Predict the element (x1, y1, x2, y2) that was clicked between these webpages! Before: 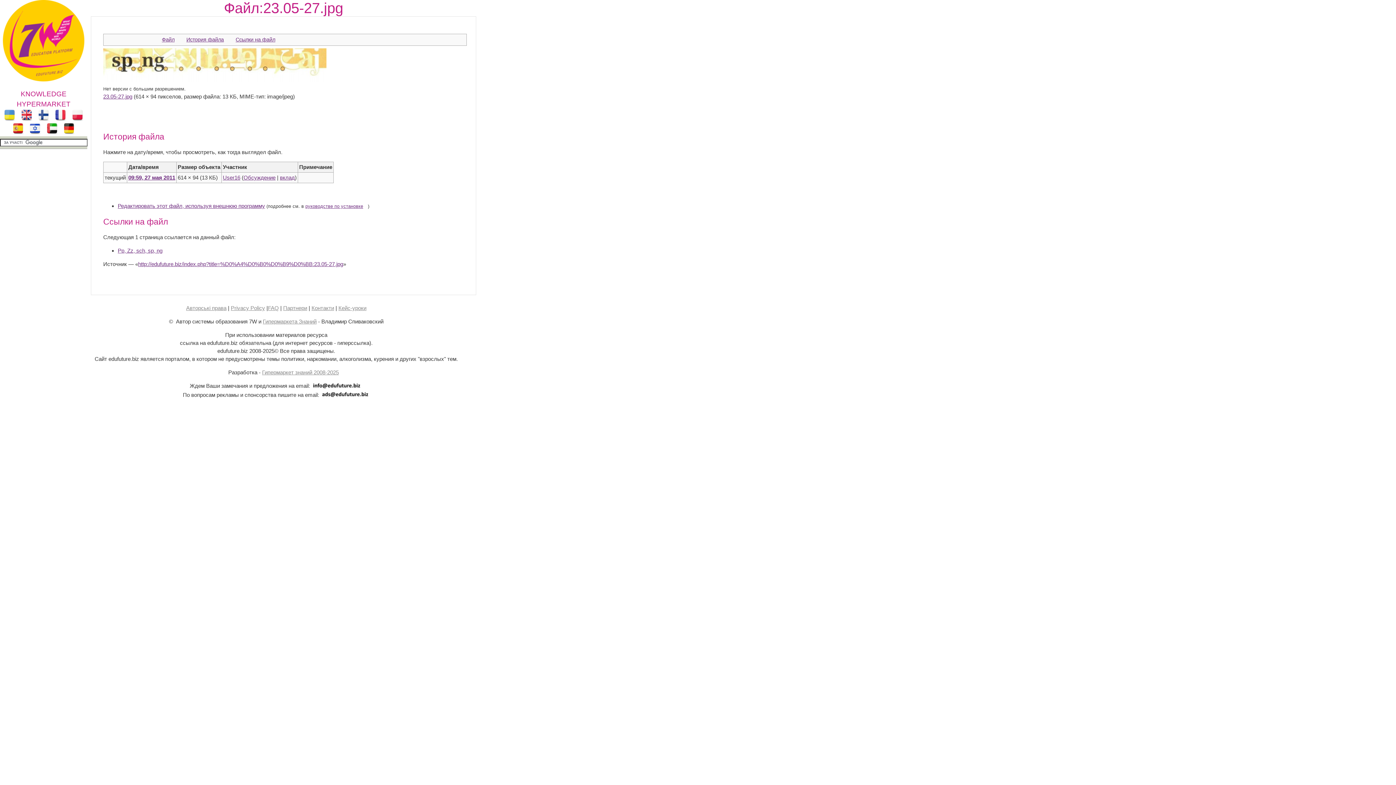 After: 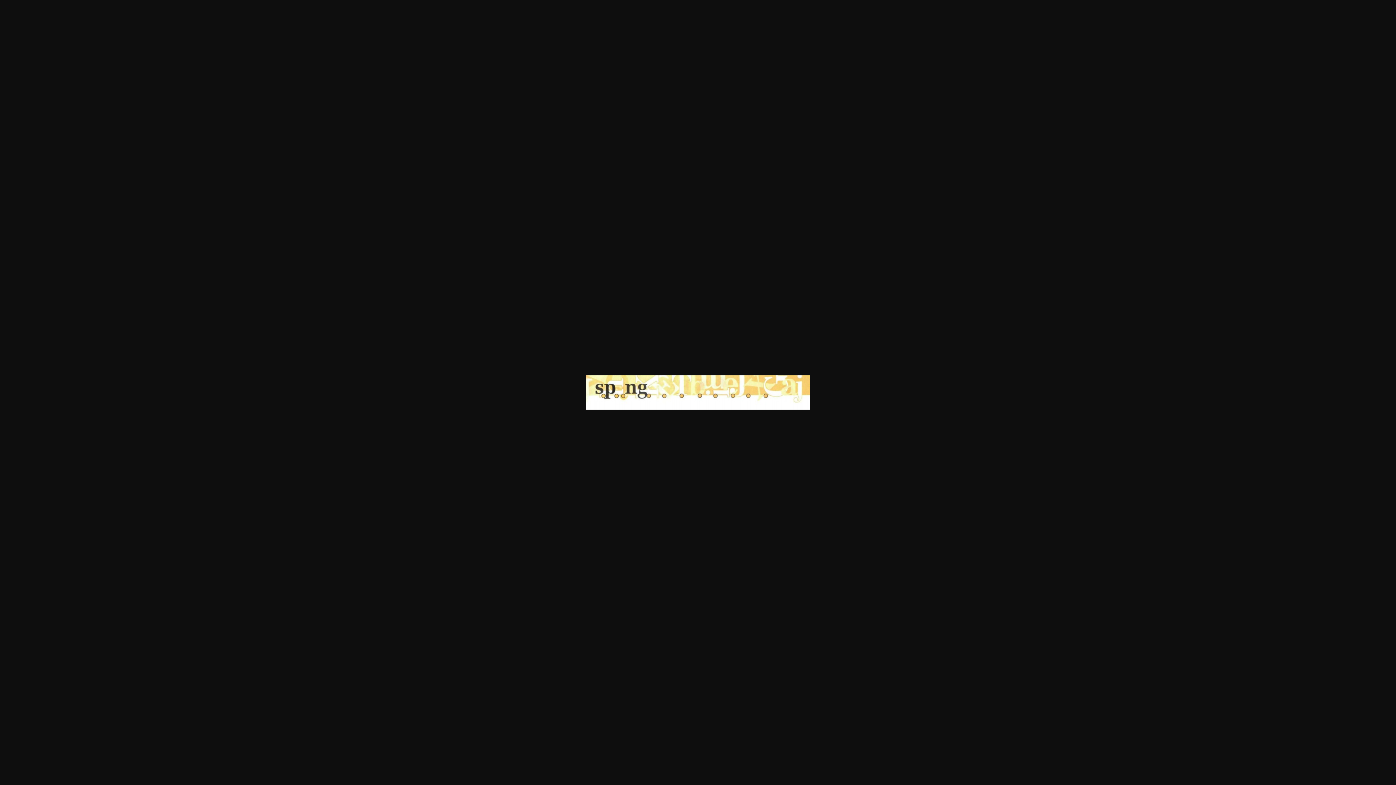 Action: bbox: (103, 77, 326, 83)